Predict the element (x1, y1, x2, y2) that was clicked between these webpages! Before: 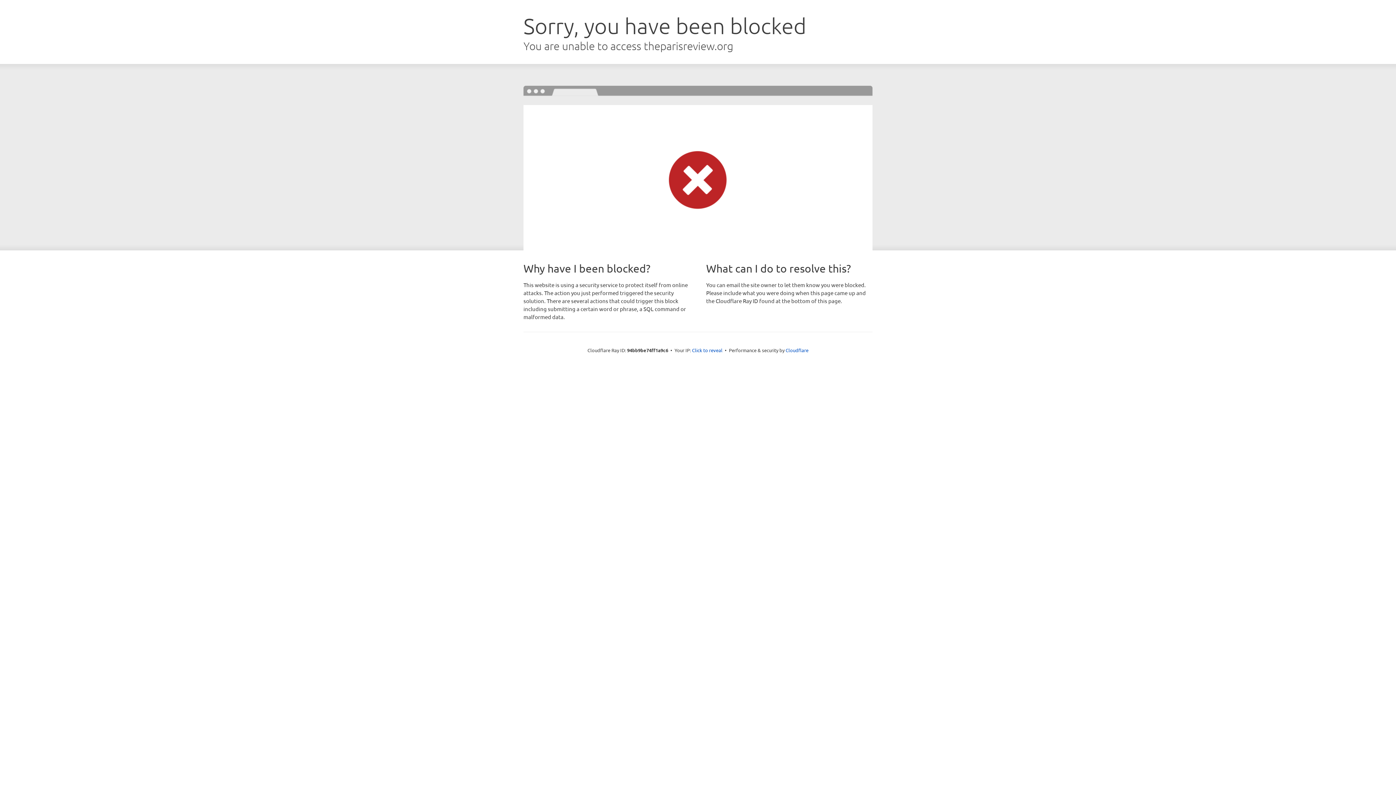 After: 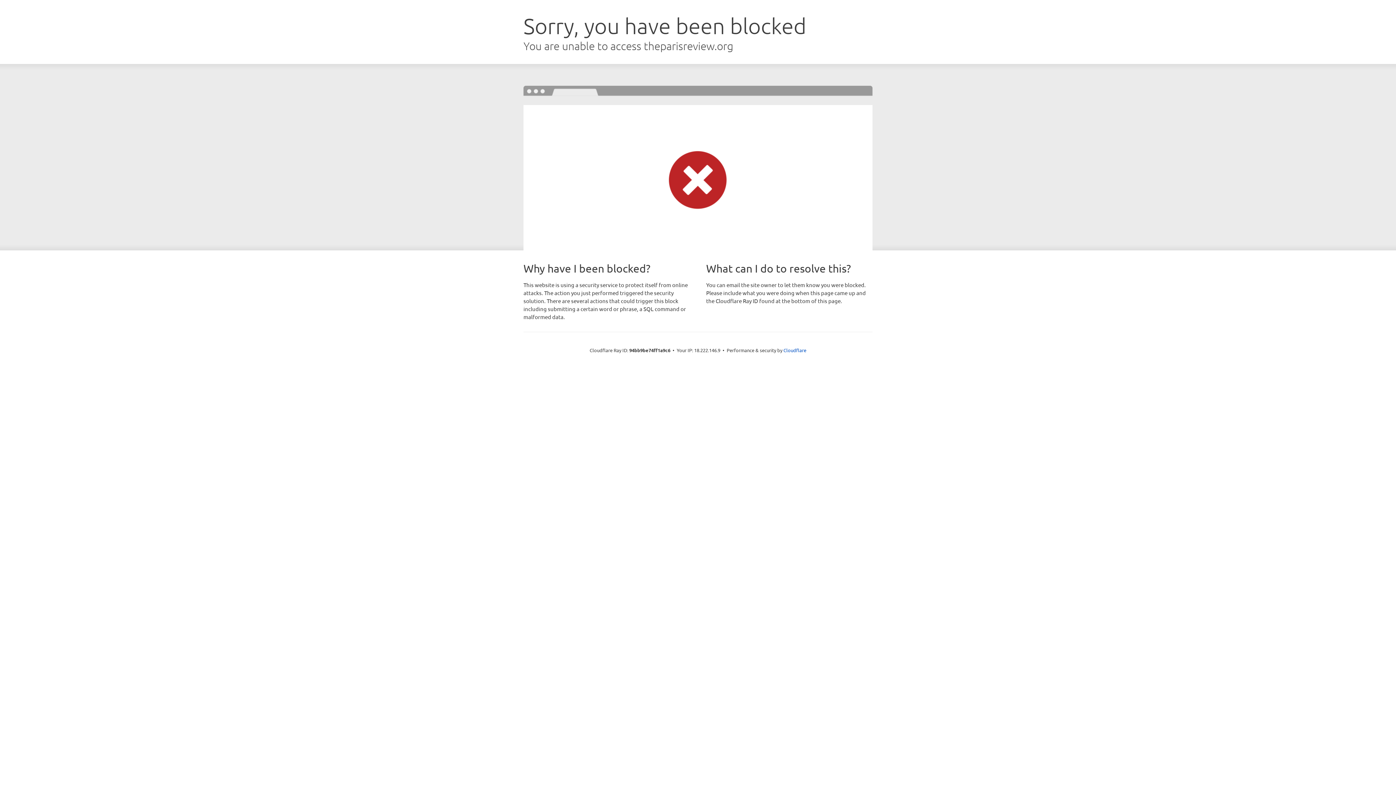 Action: bbox: (692, 346, 722, 353) label: Click to reveal